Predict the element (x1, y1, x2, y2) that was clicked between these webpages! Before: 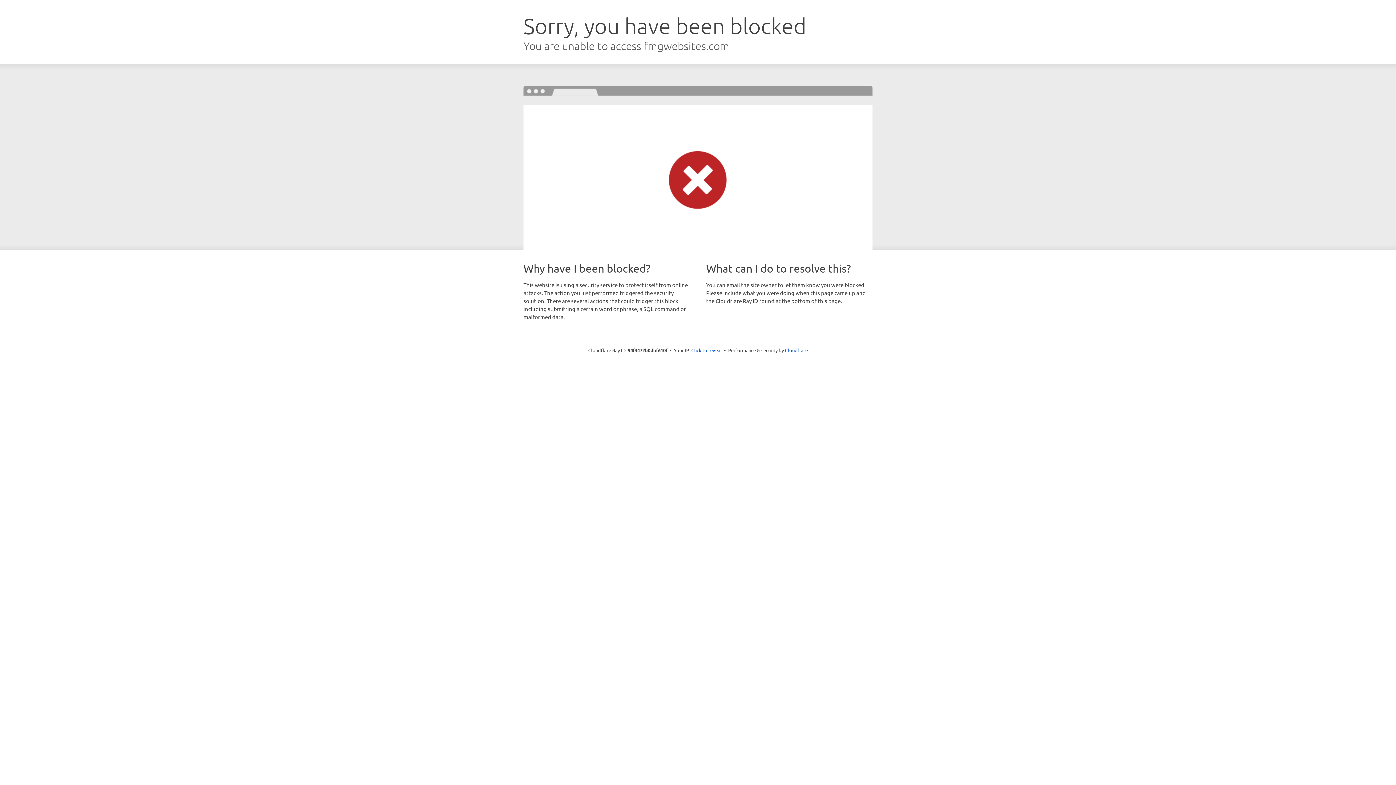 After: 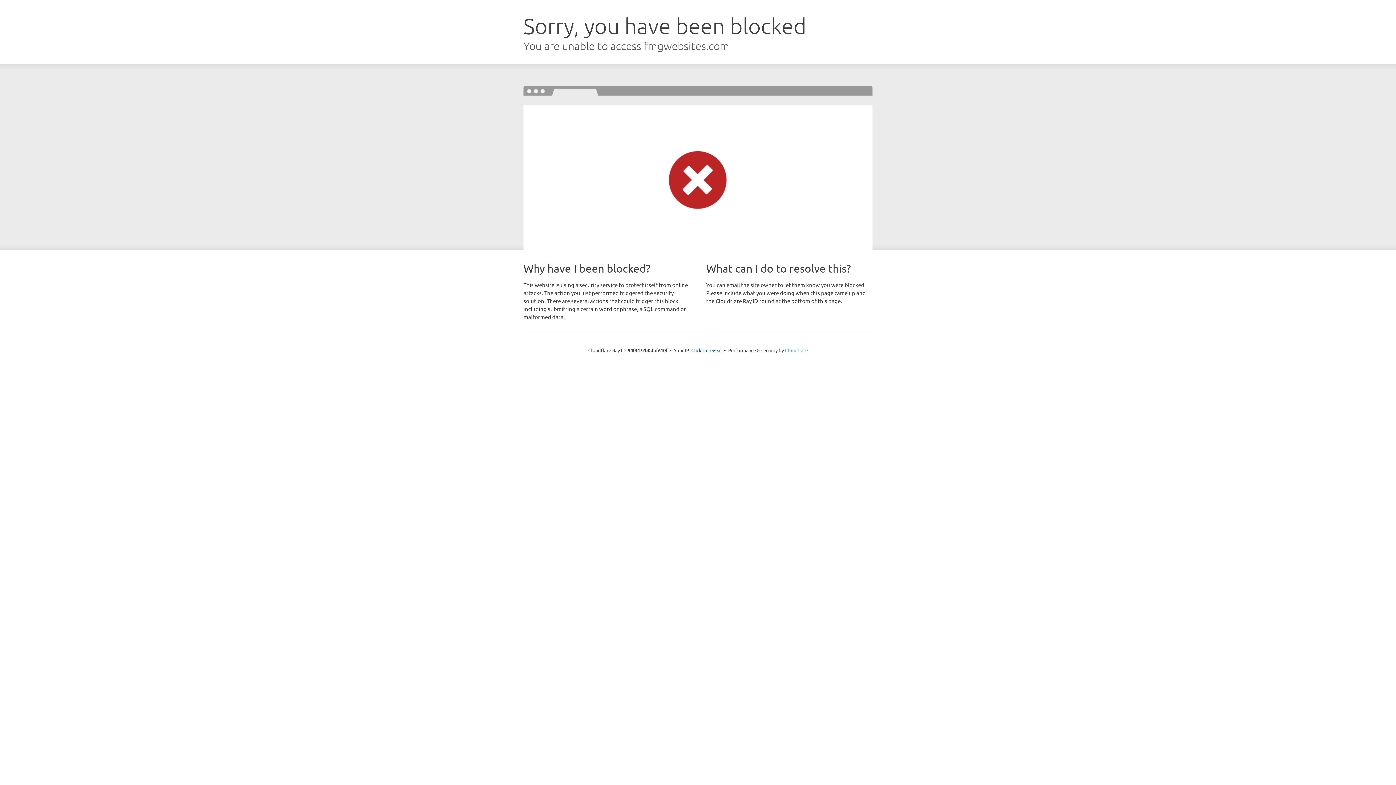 Action: label: Cloudflare bbox: (785, 347, 808, 353)